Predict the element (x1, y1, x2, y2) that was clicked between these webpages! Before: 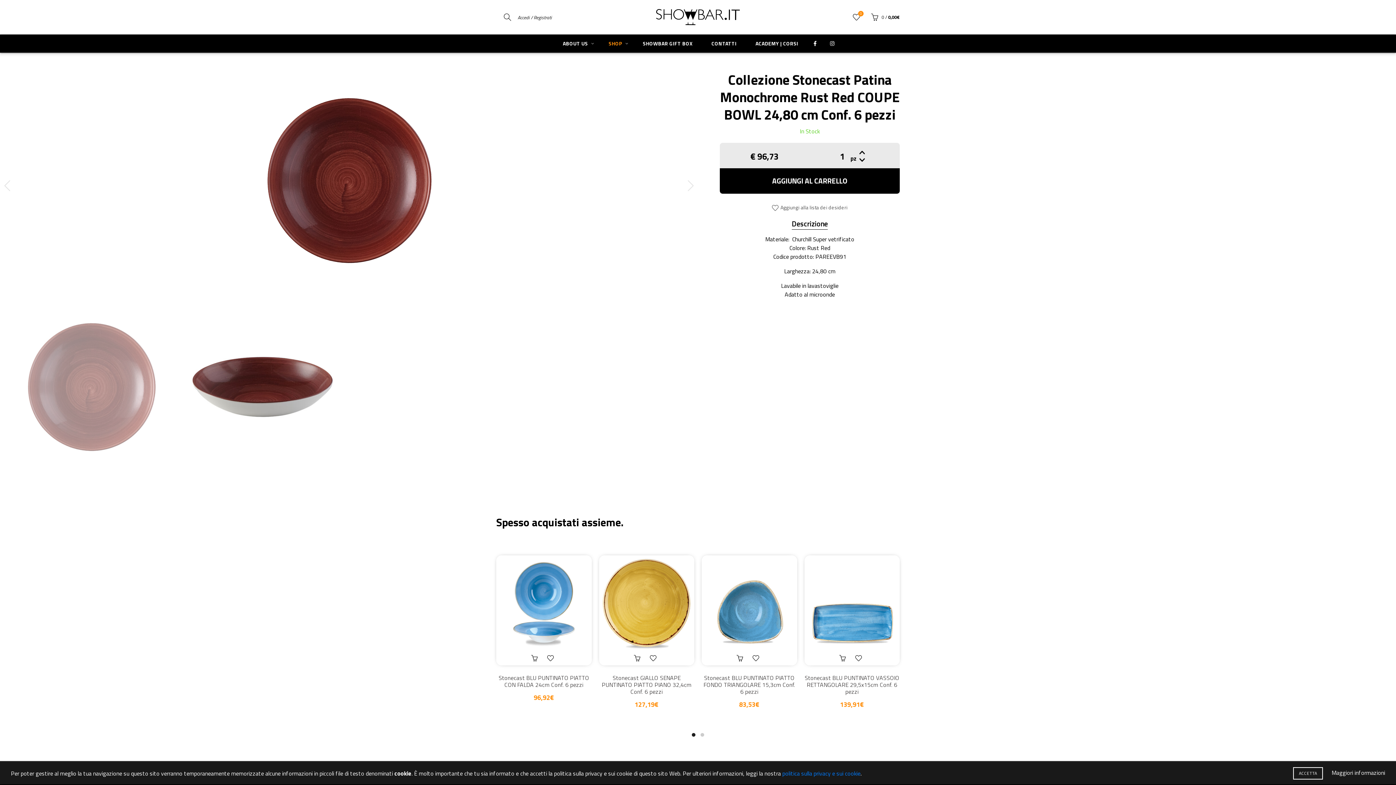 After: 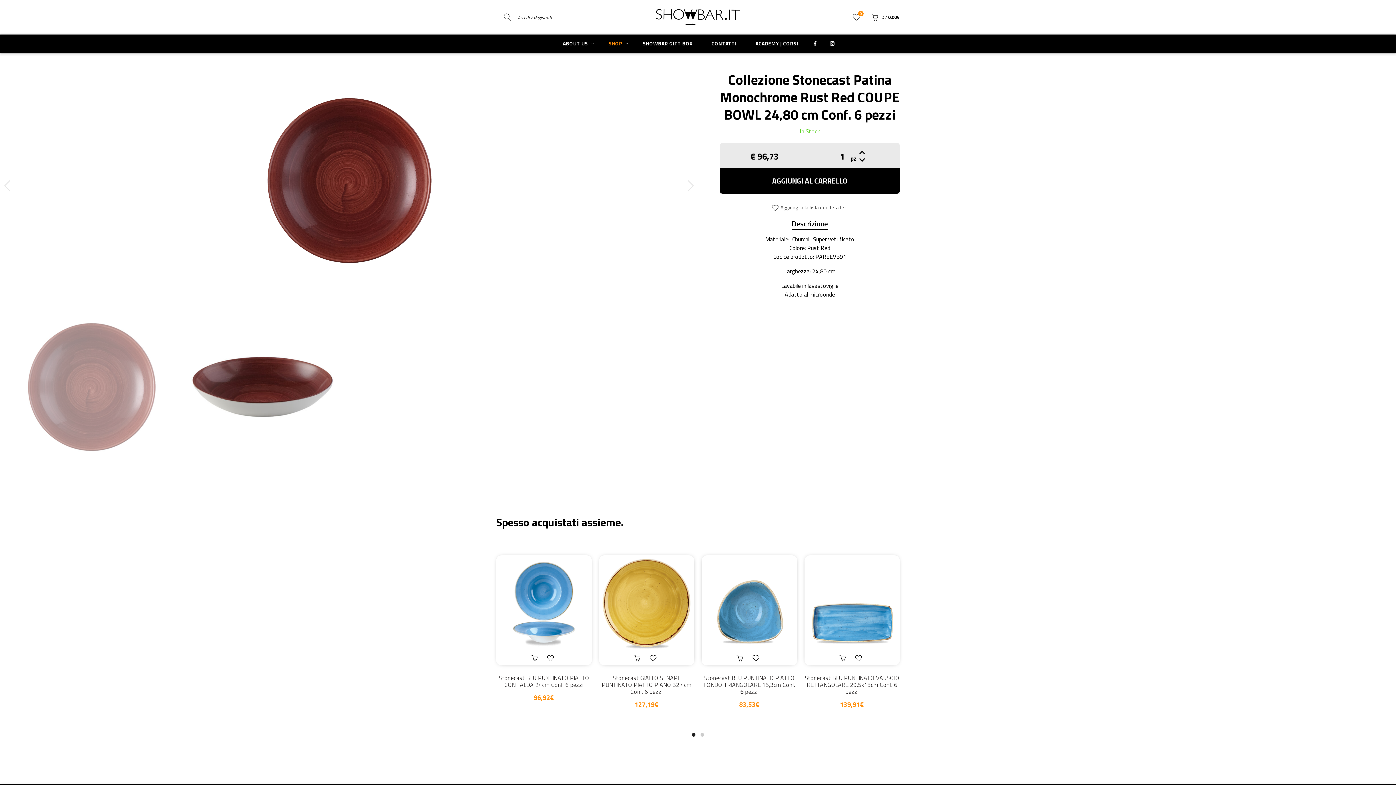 Action: bbox: (1293, 767, 1323, 780) label: ACCETTA